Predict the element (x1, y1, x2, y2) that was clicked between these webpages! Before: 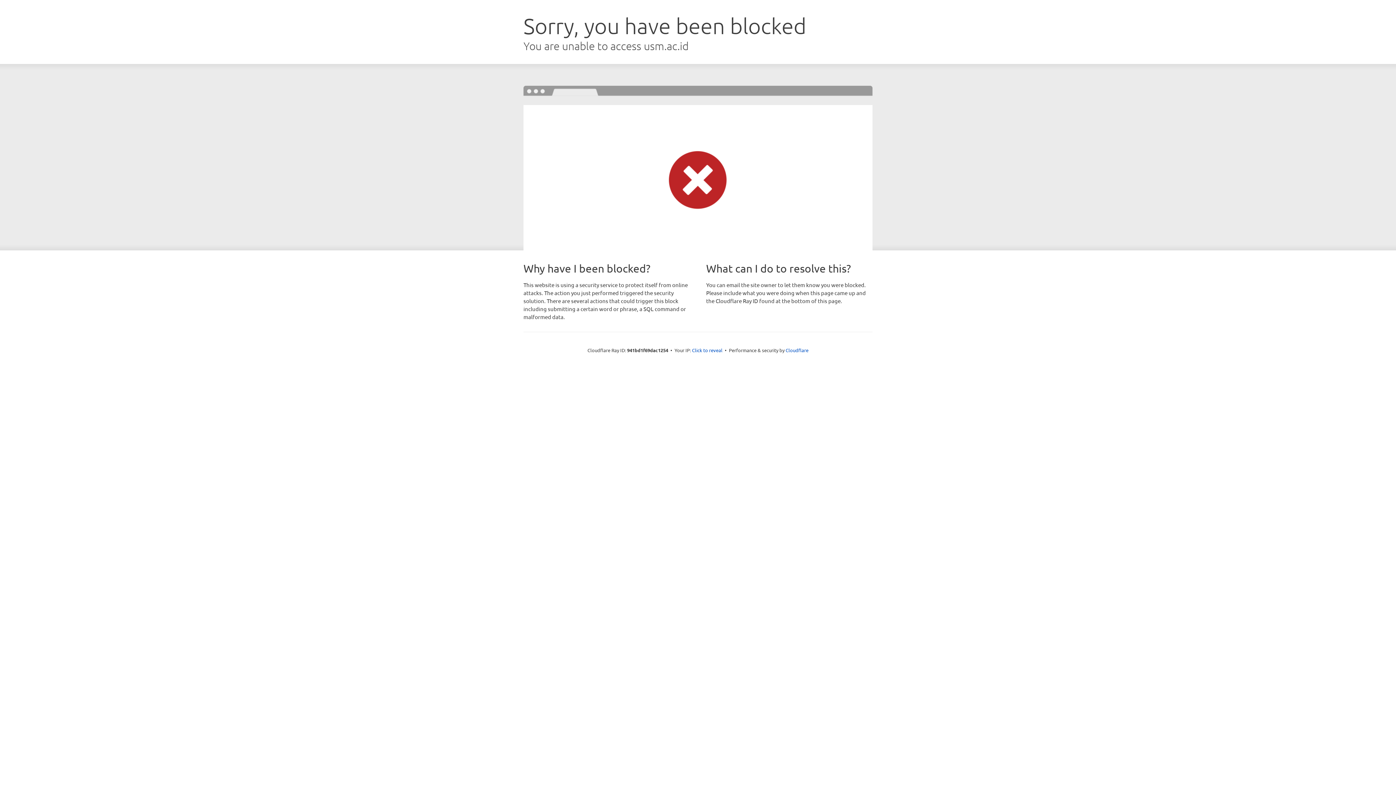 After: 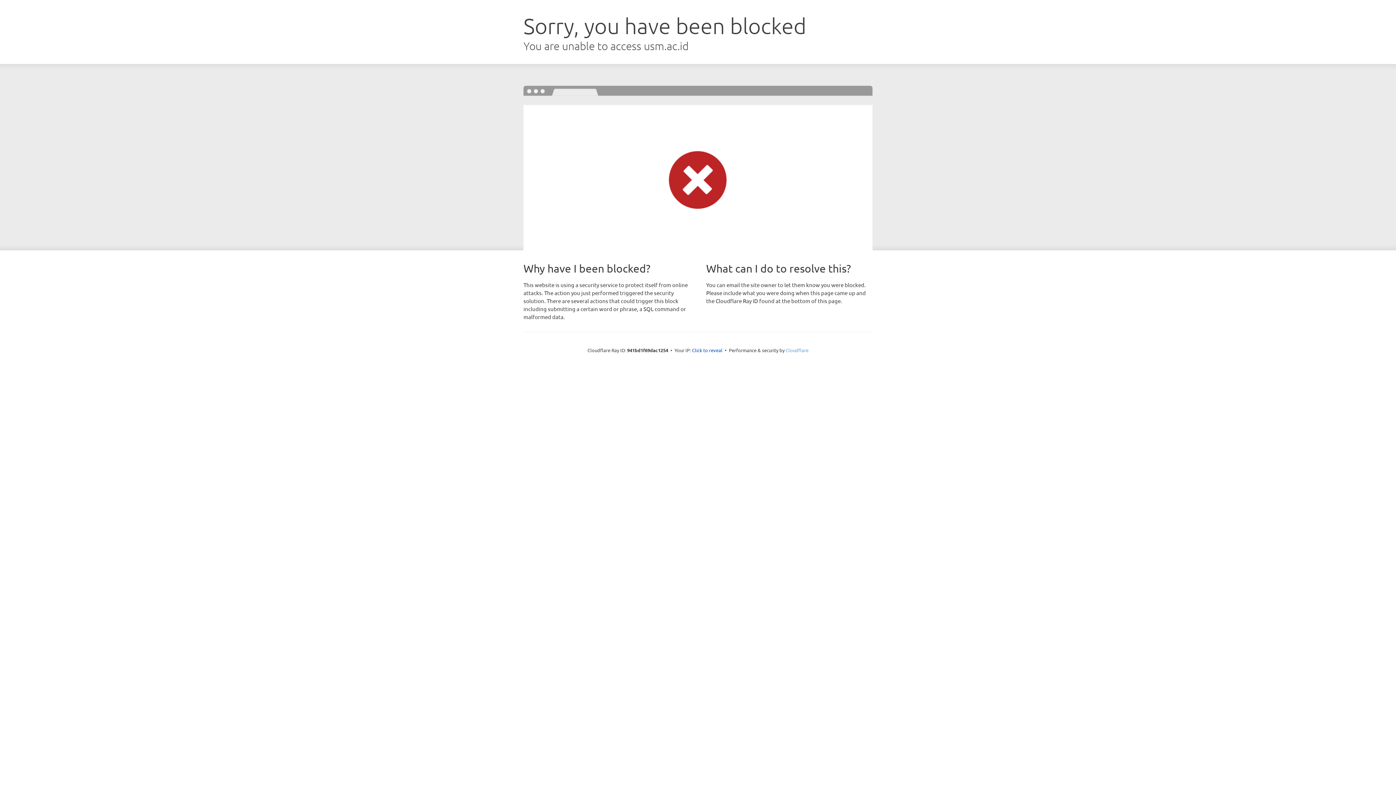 Action: bbox: (785, 347, 808, 353) label: Cloudflare